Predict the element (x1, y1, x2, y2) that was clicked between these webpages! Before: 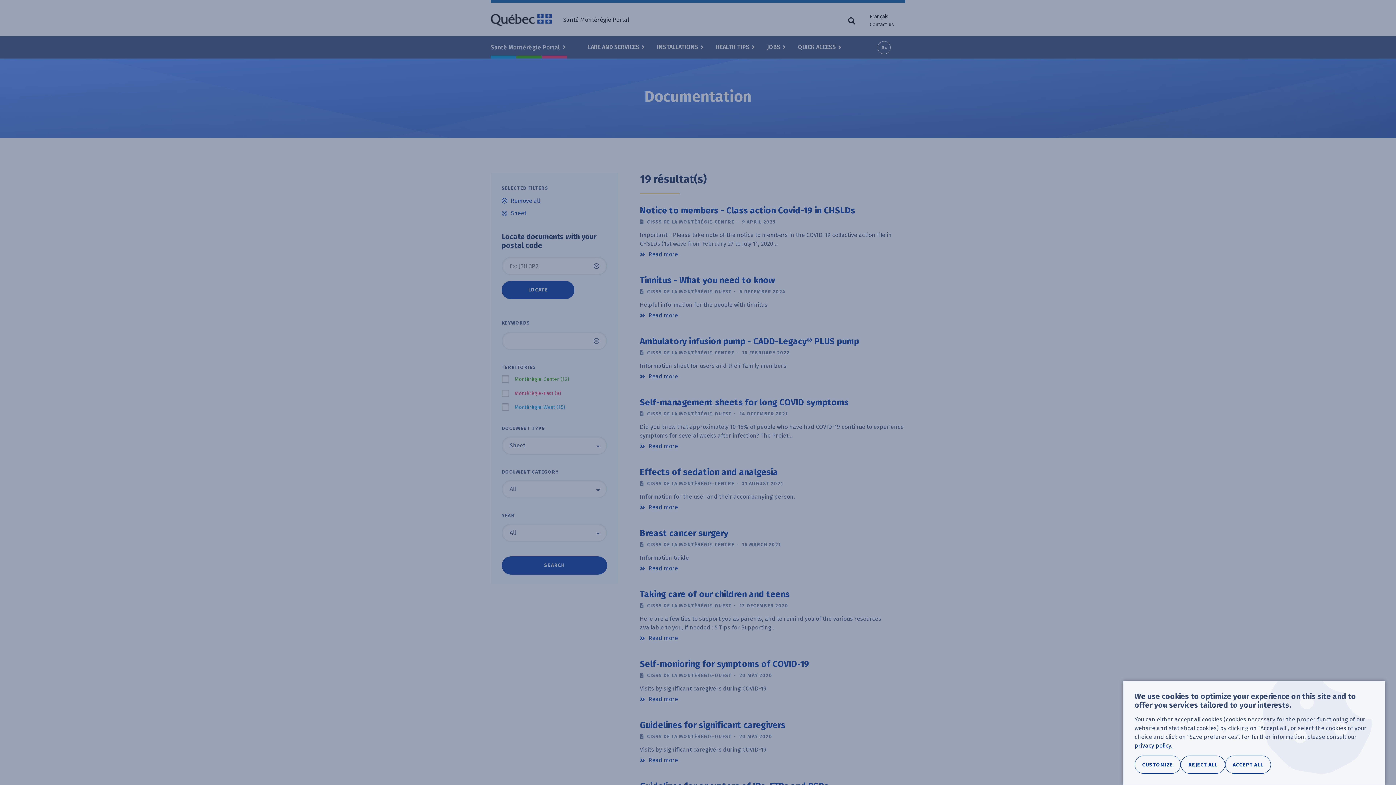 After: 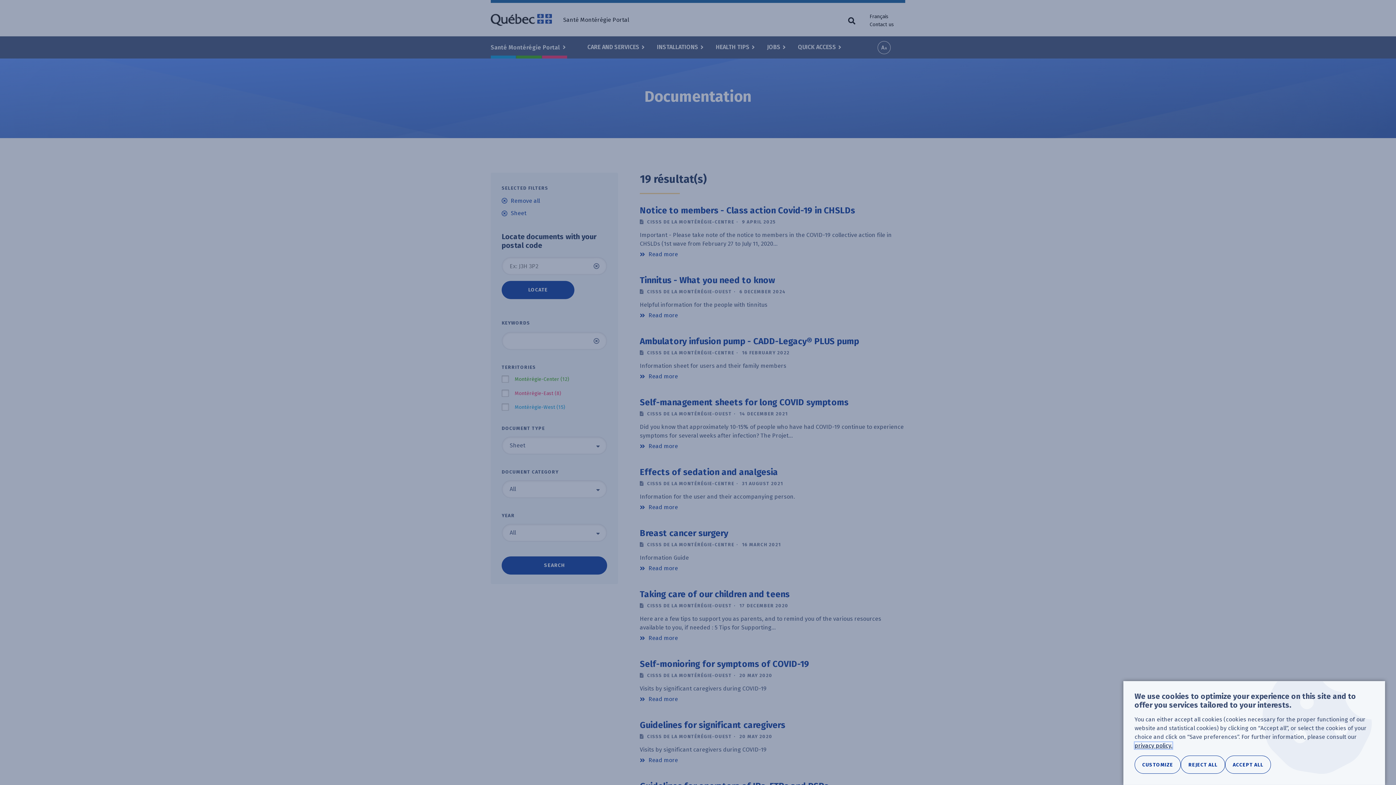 Action: bbox: (1134, 742, 1172, 749) label: privacy policy.